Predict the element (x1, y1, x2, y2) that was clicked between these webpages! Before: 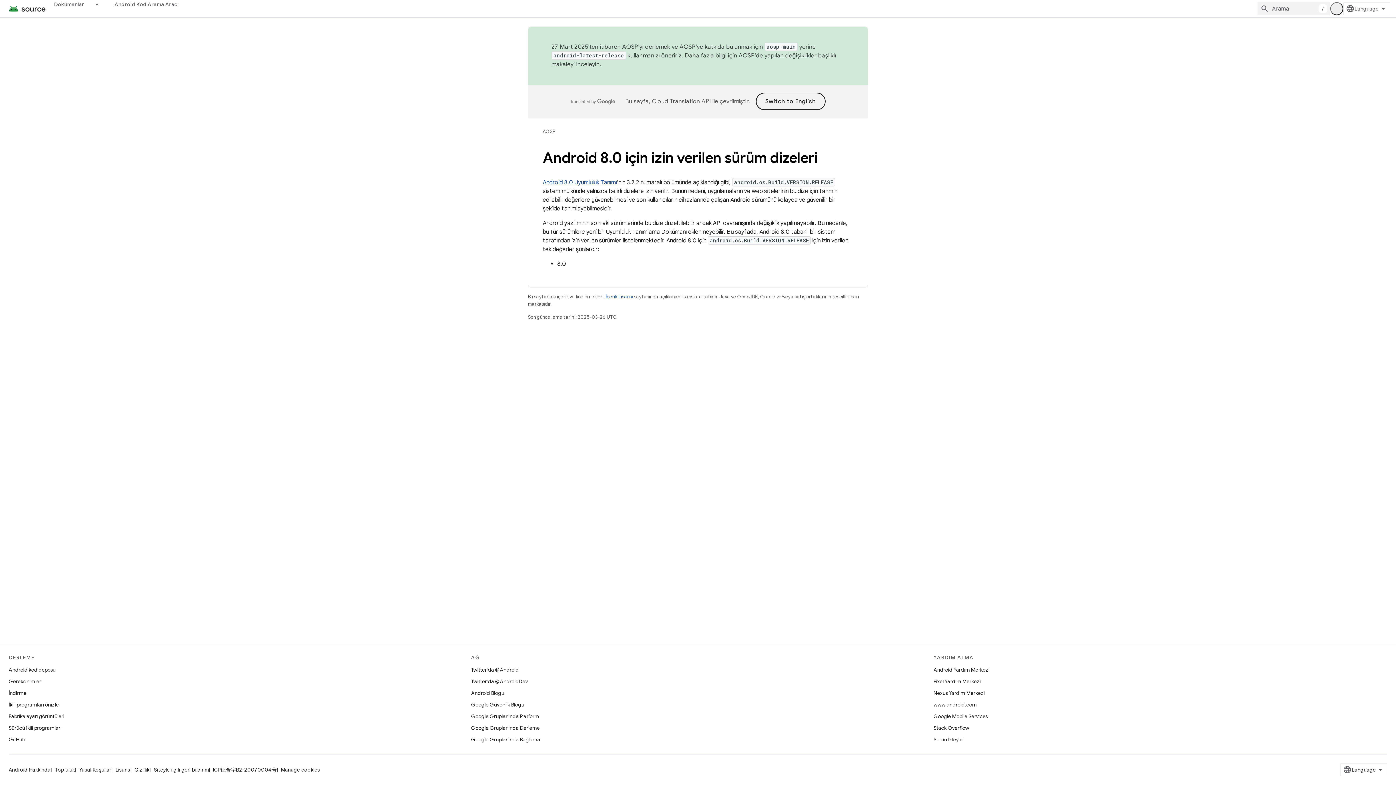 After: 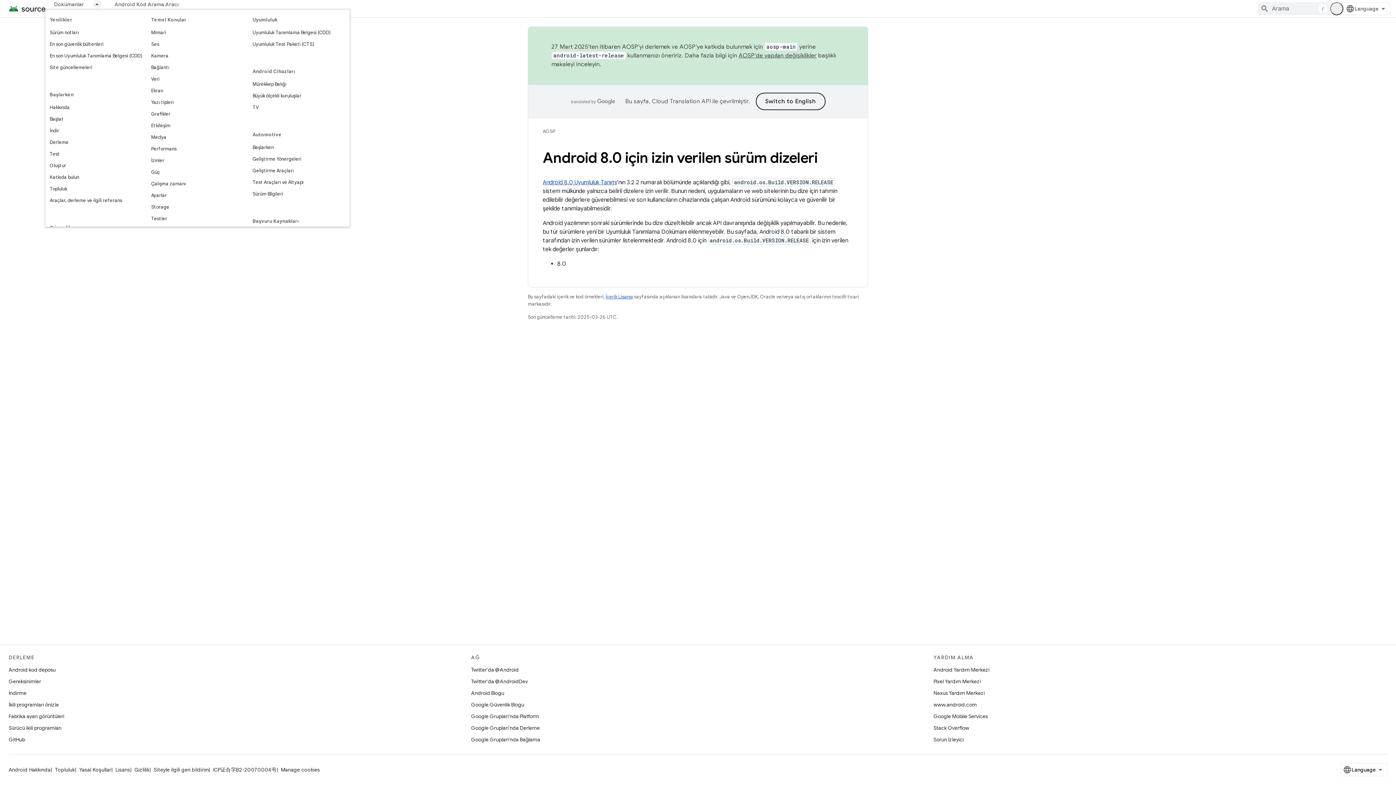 Action: bbox: (92, 0, 105, 8) label: İlgili açılır menüsü: Dokümanlar